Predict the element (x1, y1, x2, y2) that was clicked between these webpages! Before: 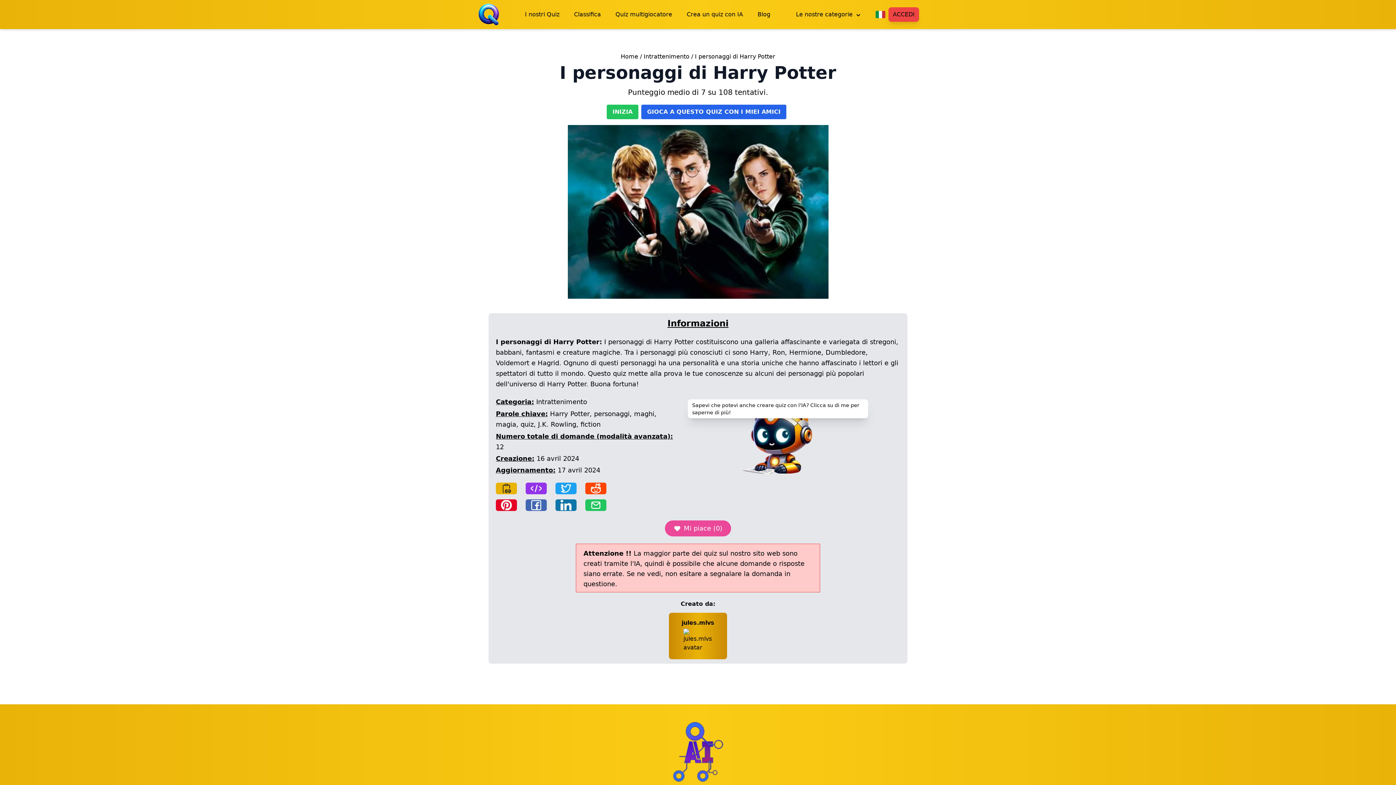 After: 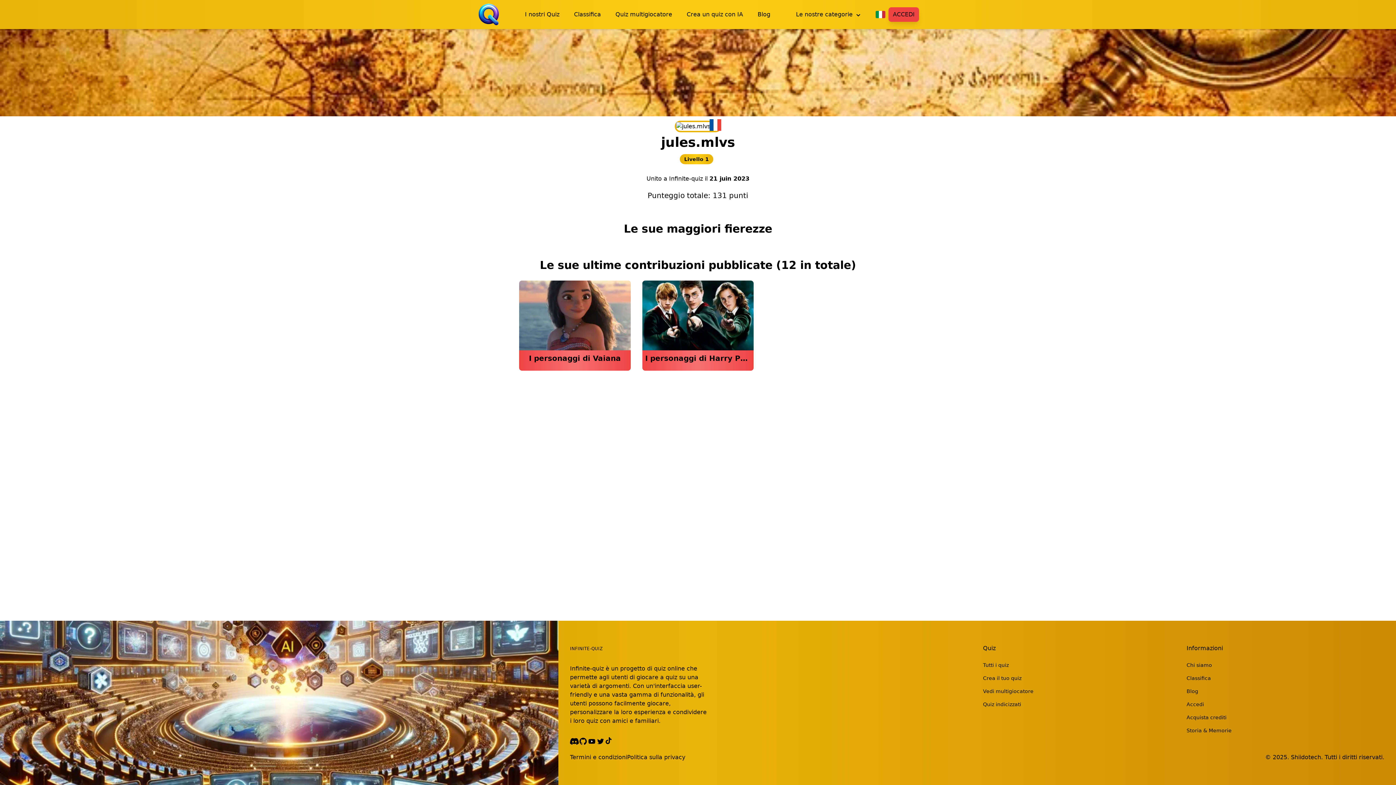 Action: label: jules.mlvs bbox: (669, 618, 727, 652)